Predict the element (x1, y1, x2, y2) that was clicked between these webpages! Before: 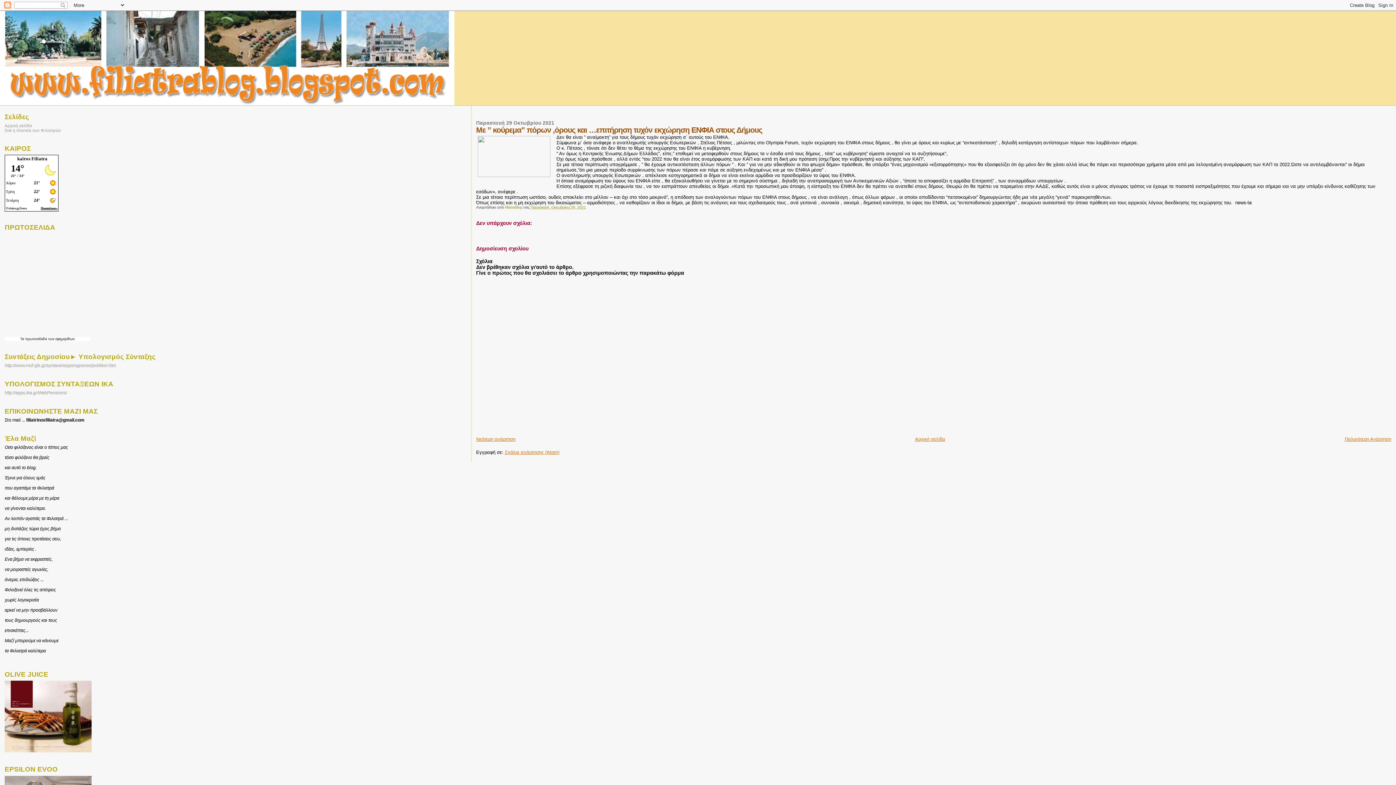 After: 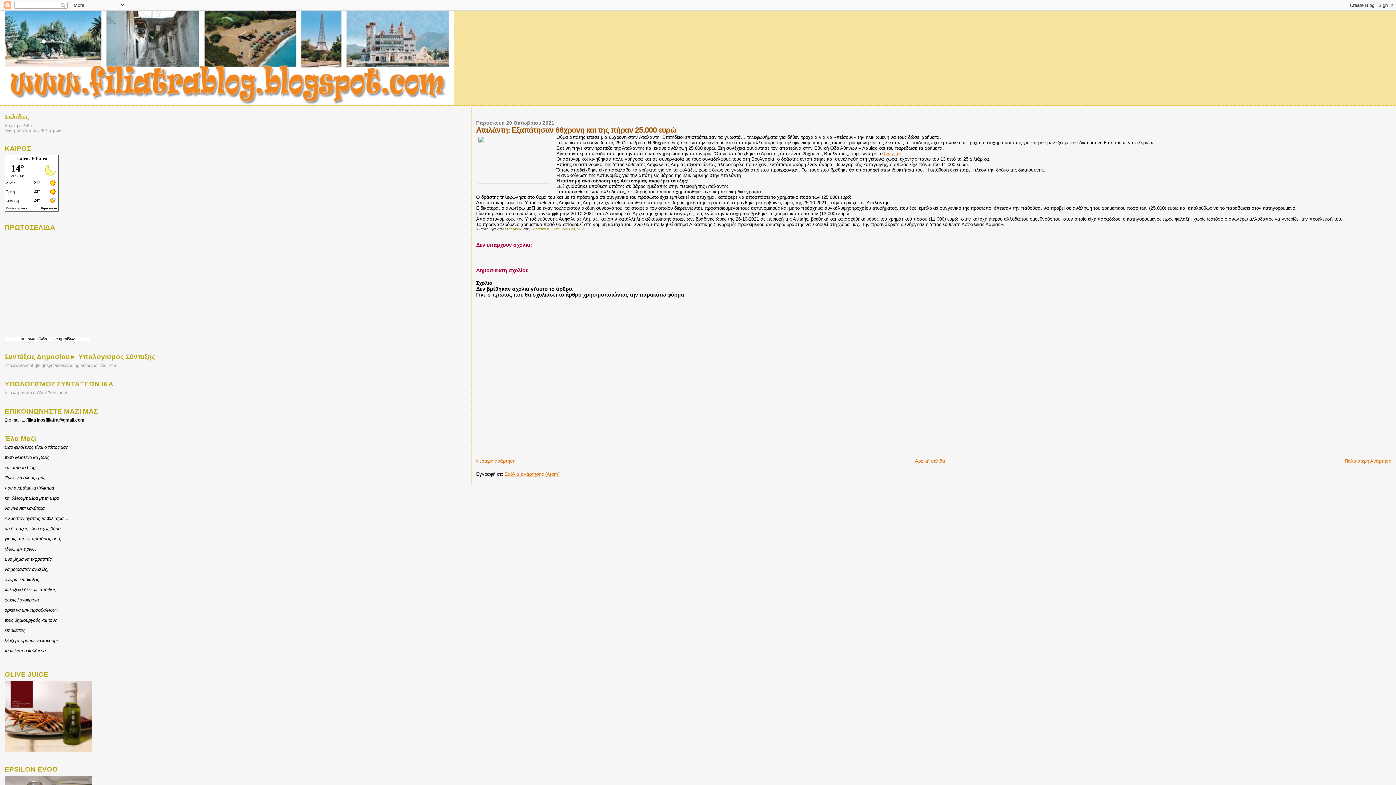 Action: label: Νεότερη ανάρτηση bbox: (476, 436, 515, 442)